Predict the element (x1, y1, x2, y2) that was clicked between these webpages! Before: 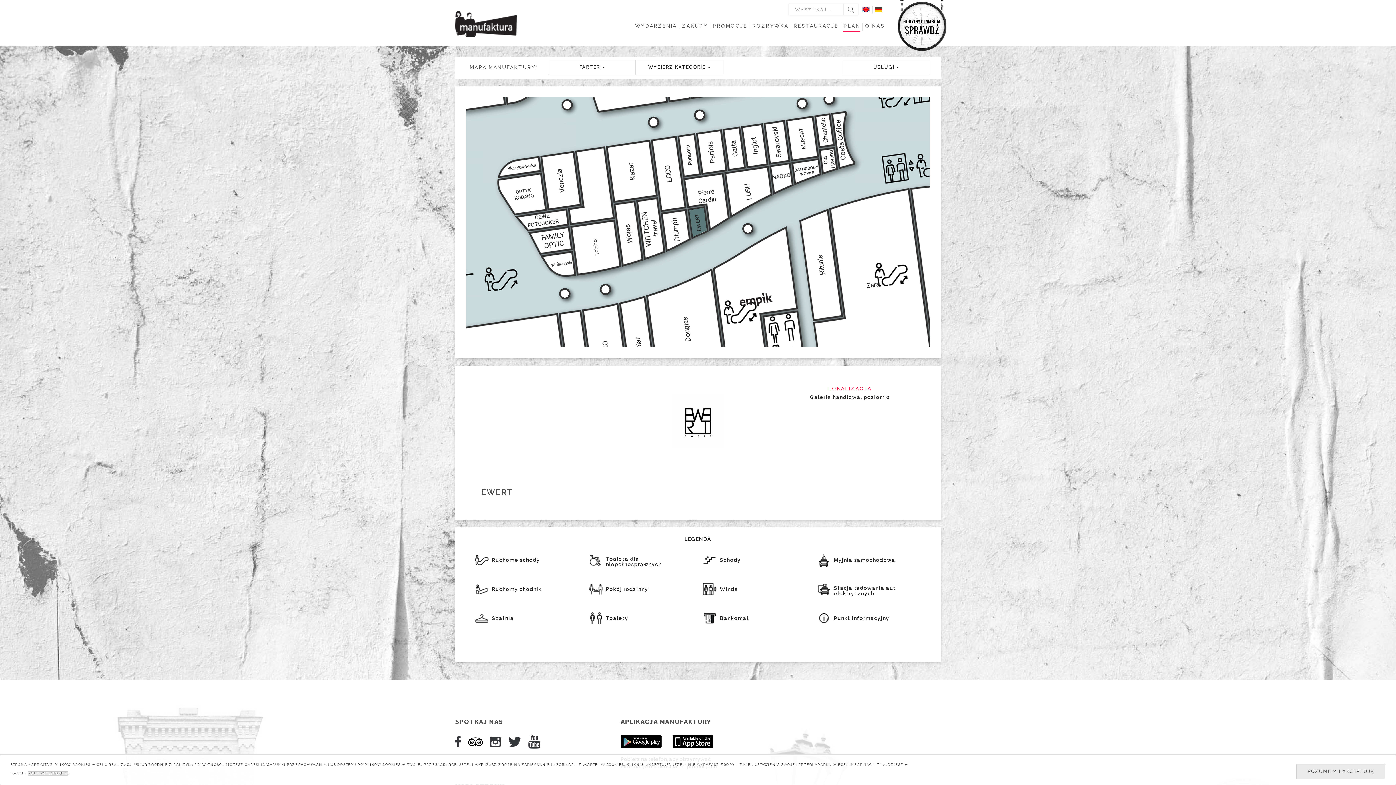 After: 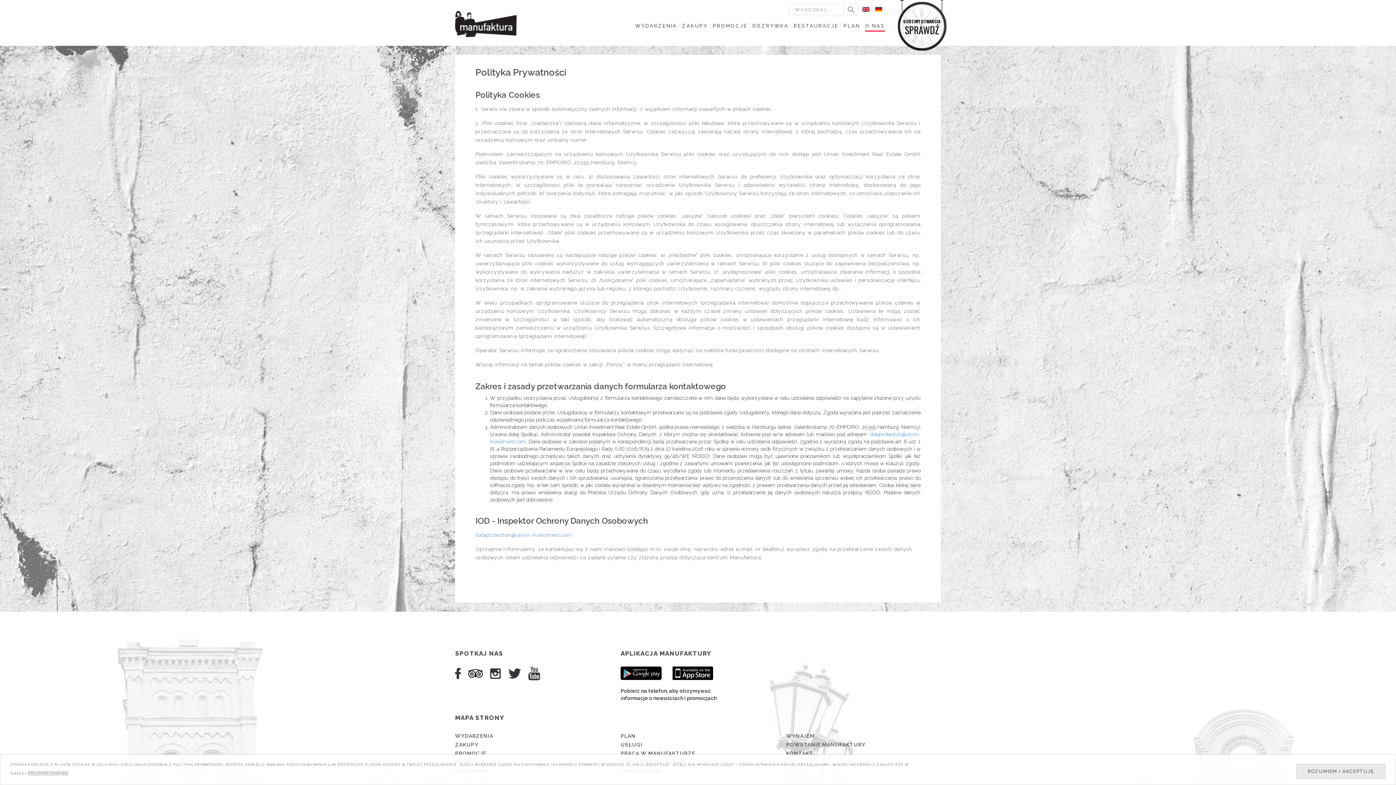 Action: label: POLITYCE COOKIES bbox: (27, 771, 68, 776)